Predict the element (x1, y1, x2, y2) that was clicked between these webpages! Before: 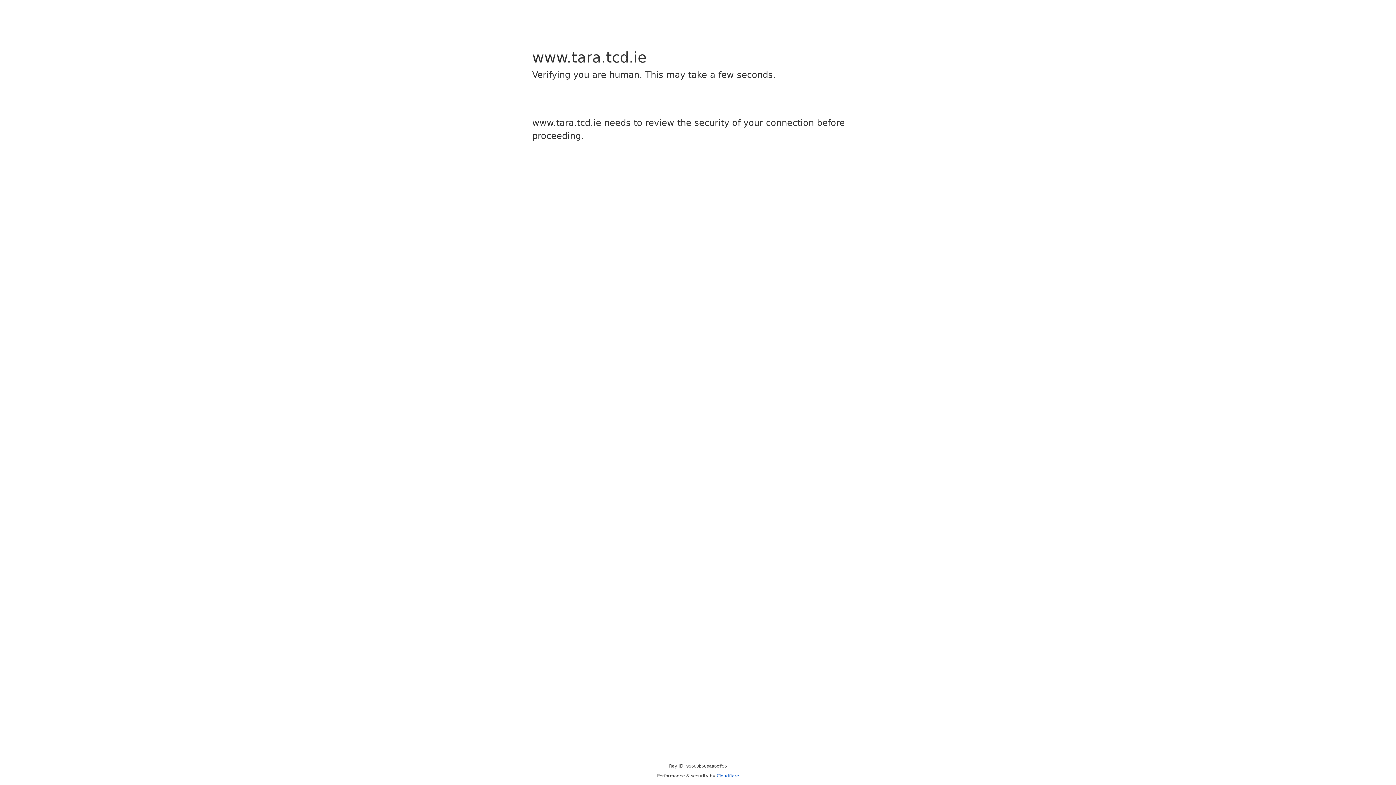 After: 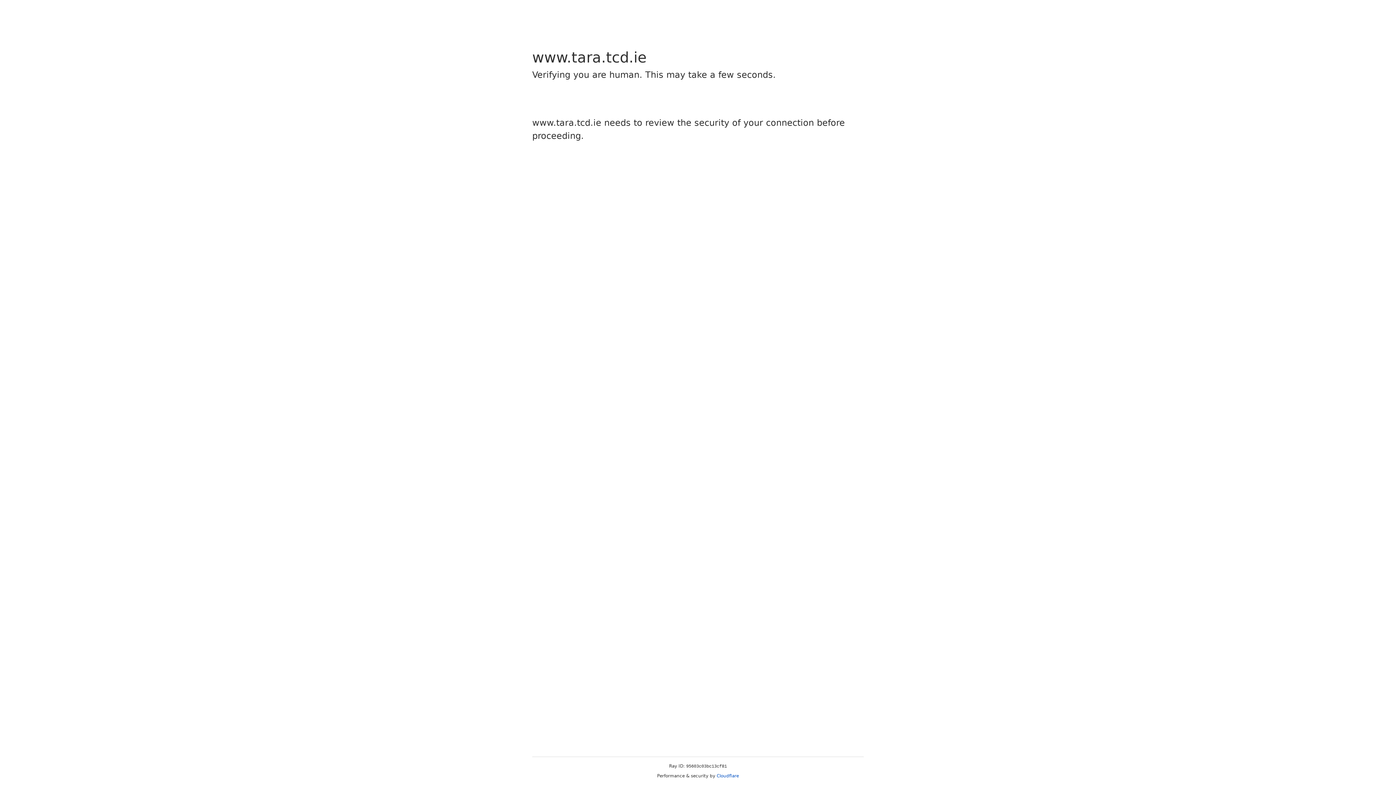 Action: label: Cloudflare bbox: (716, 773, 739, 778)